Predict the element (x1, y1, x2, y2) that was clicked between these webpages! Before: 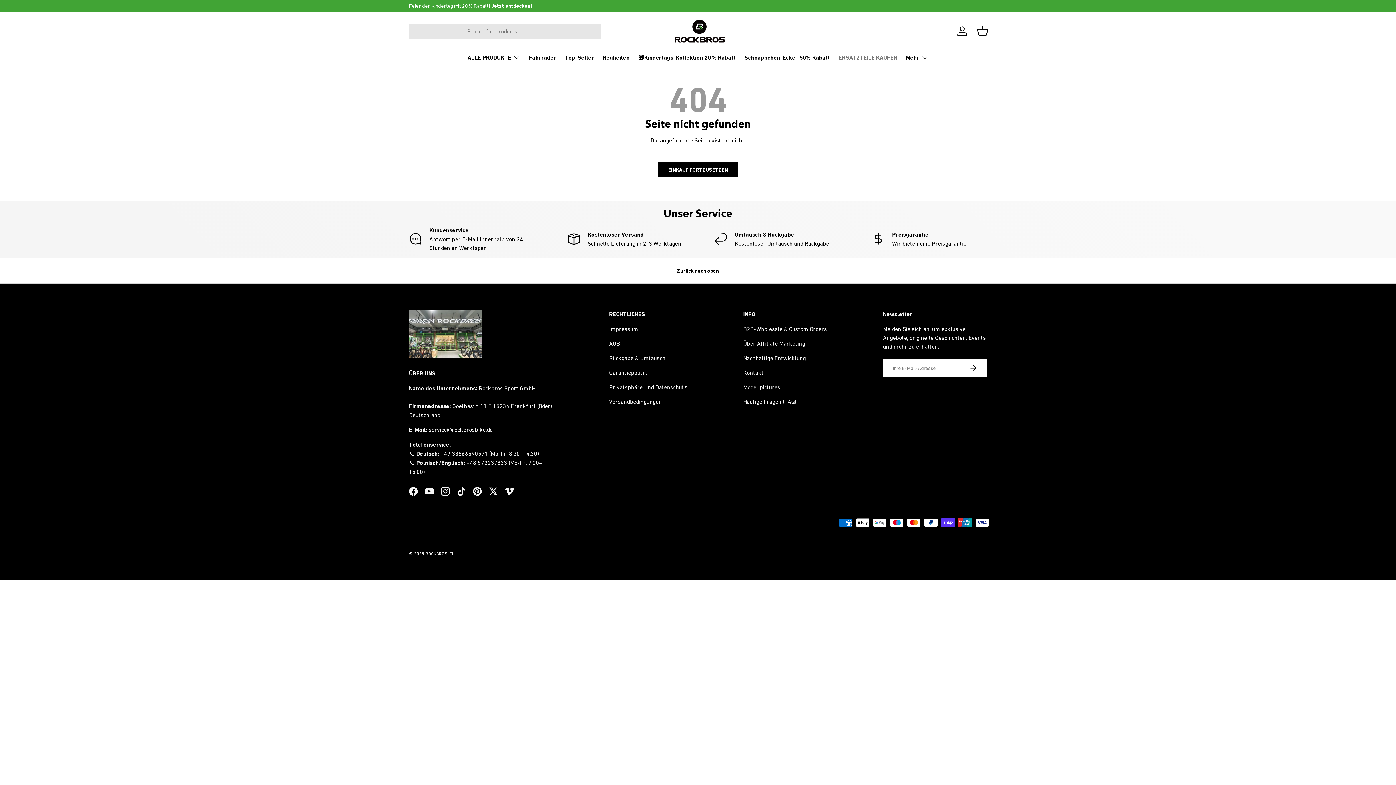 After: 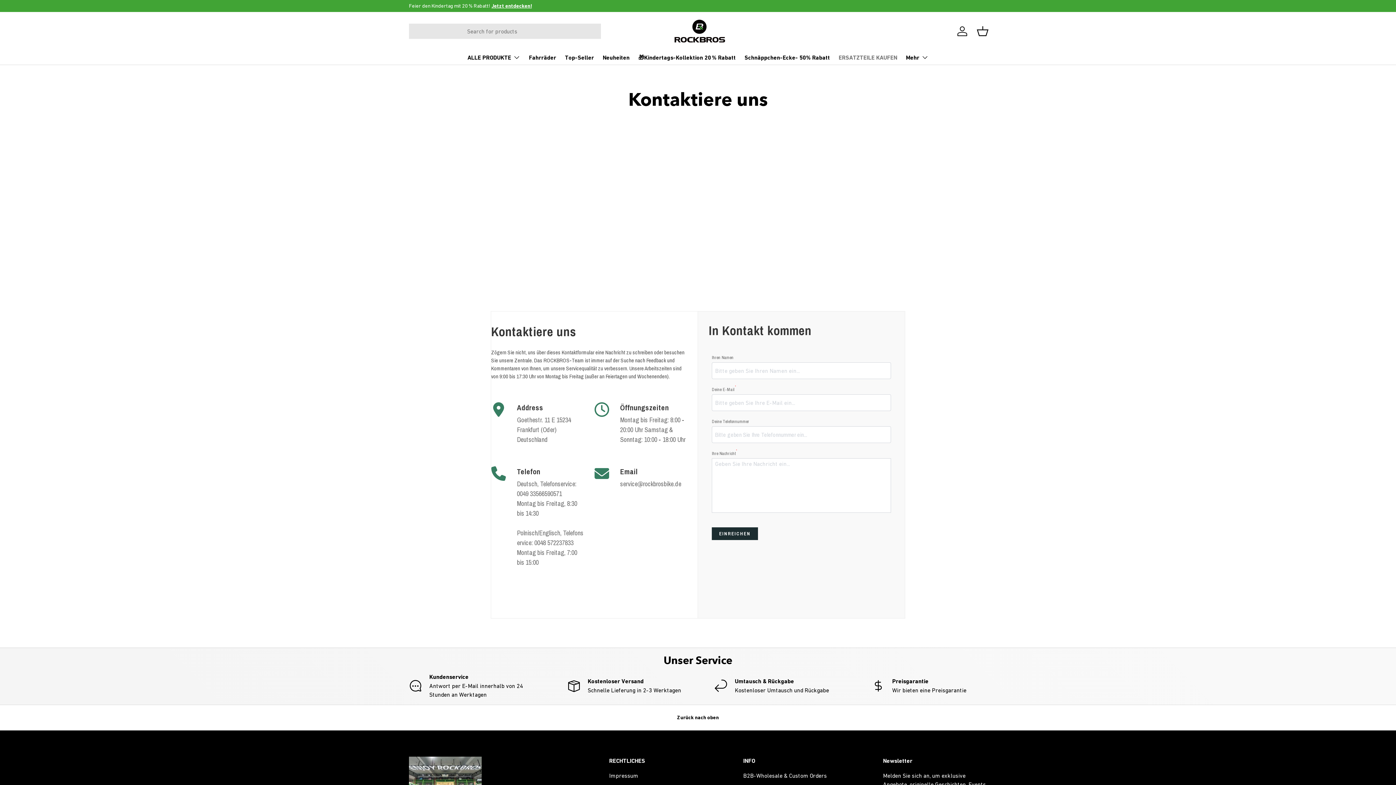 Action: label: Kontakt bbox: (743, 369, 763, 375)